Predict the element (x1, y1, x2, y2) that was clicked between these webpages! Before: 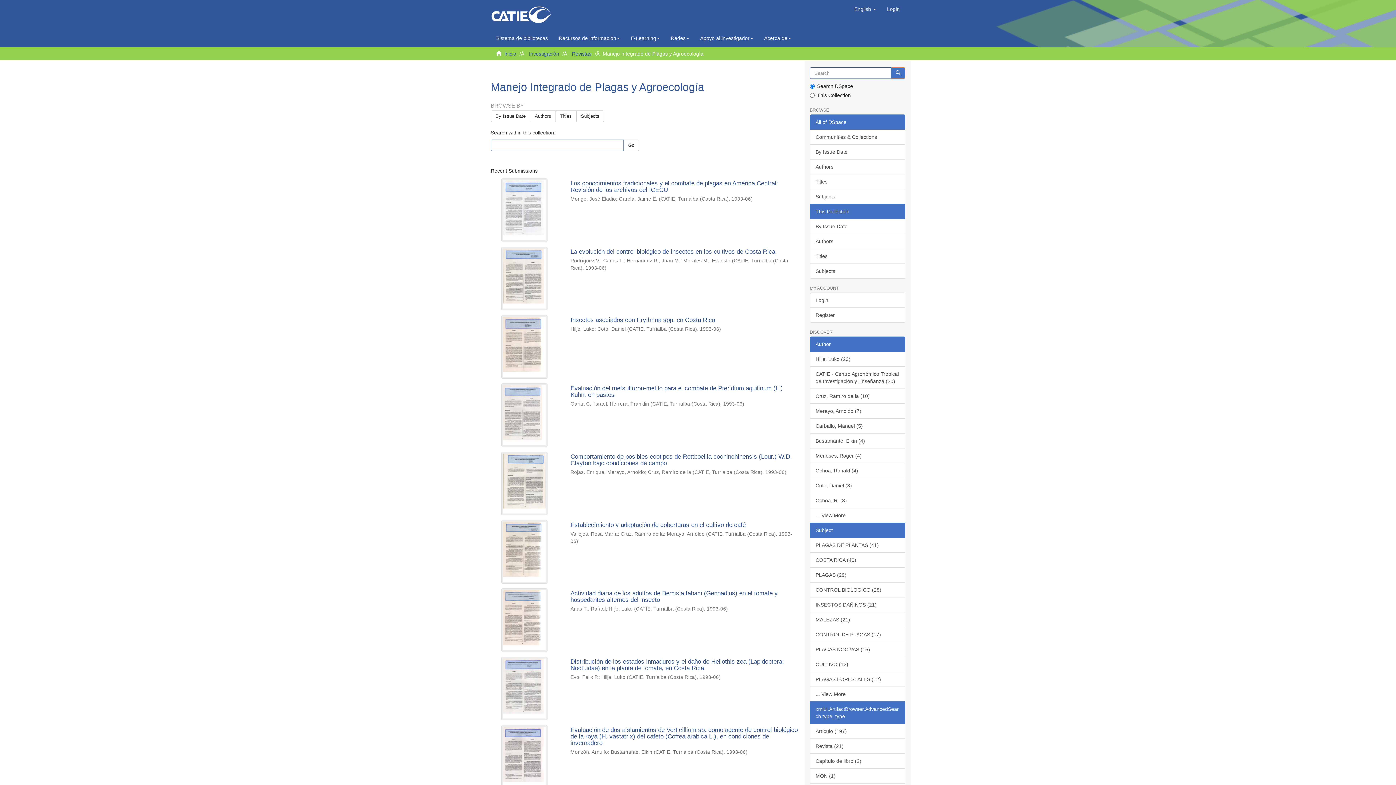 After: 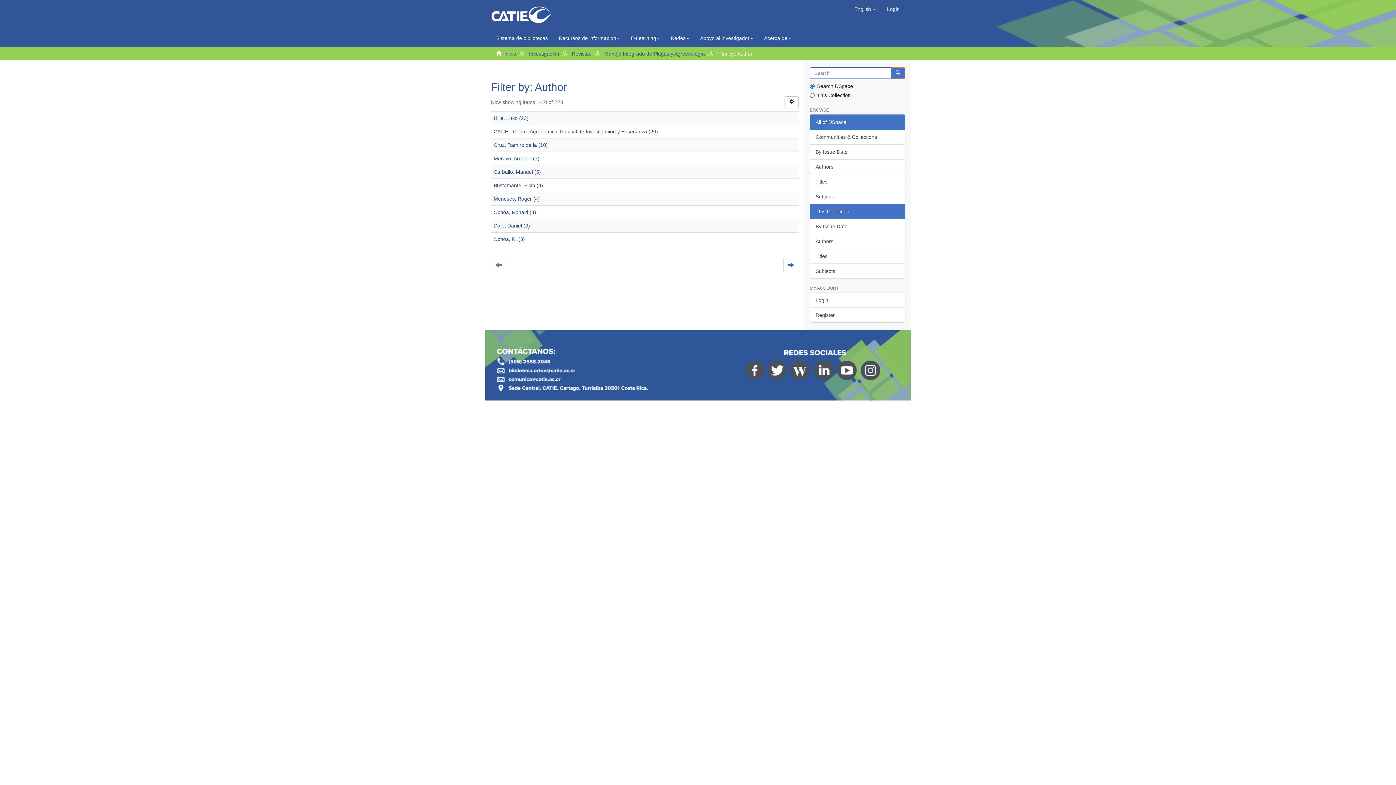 Action: bbox: (810, 508, 905, 523) label: ... View More